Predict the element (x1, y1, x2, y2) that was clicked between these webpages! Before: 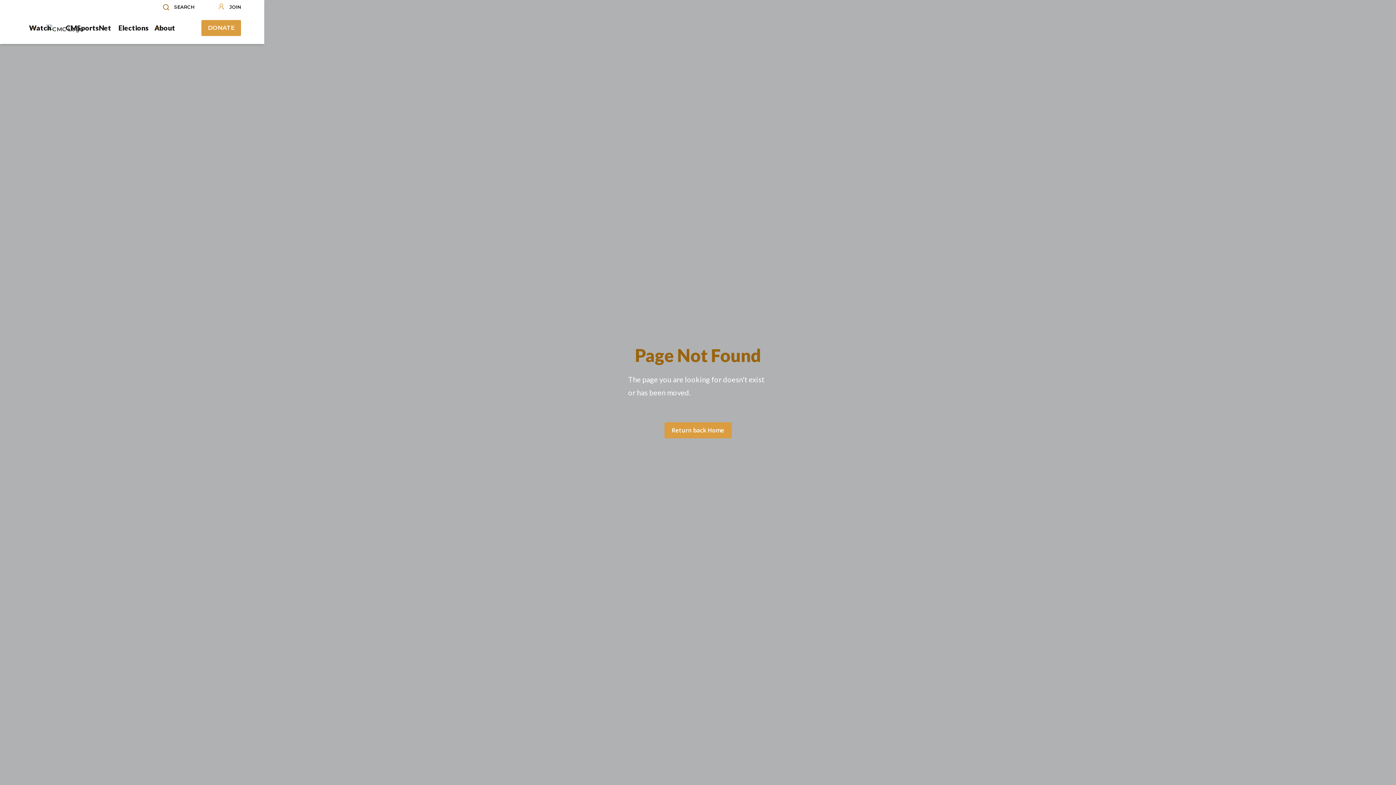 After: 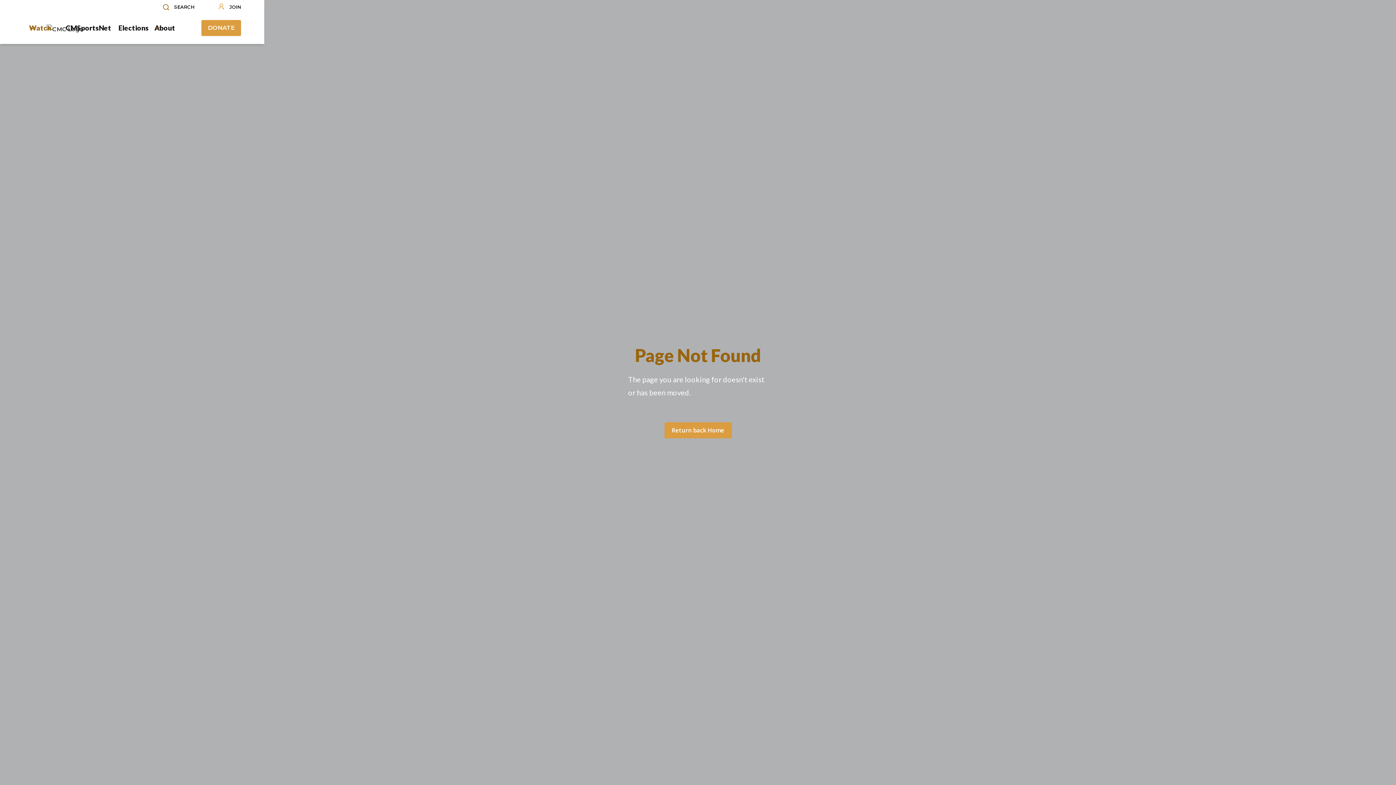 Action: label: Watch bbox: (23, 17, 65, 44)